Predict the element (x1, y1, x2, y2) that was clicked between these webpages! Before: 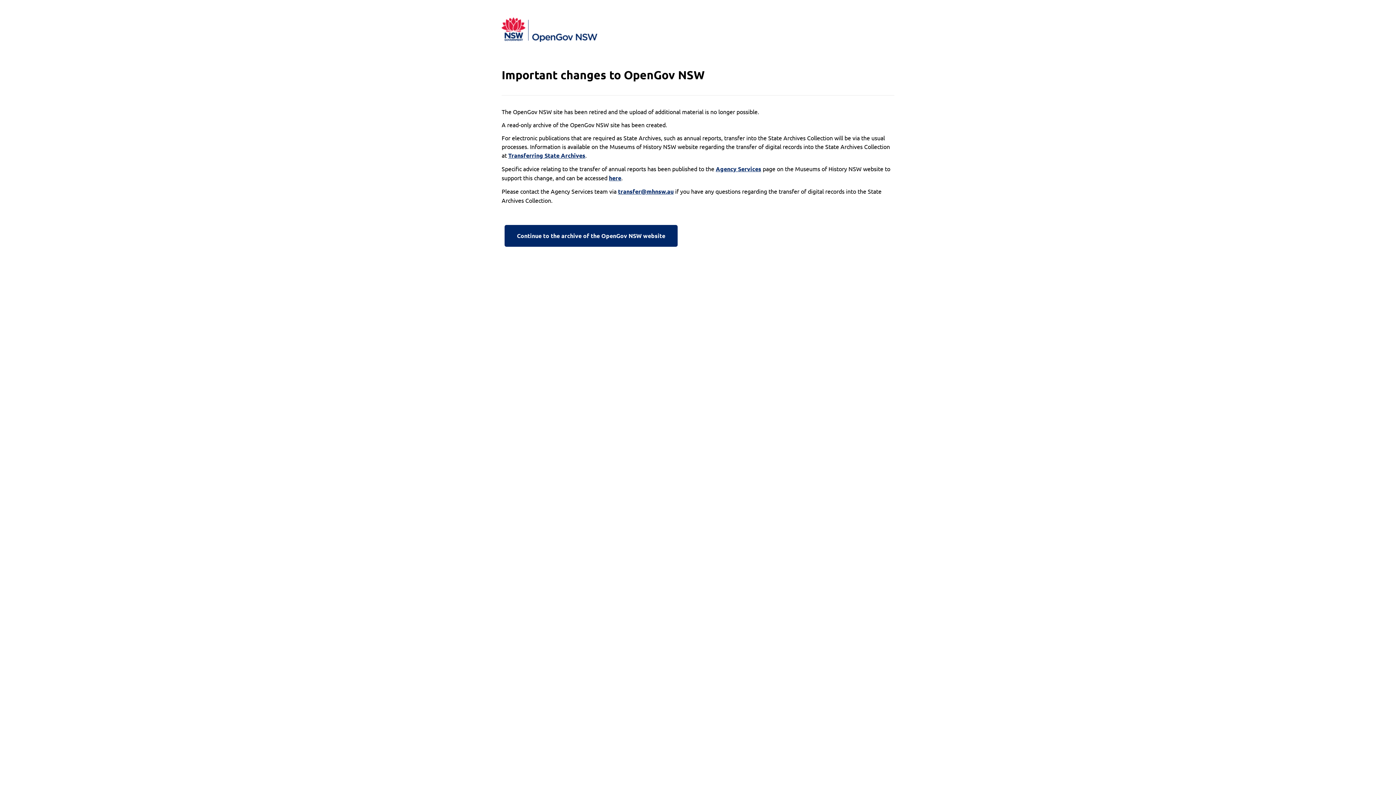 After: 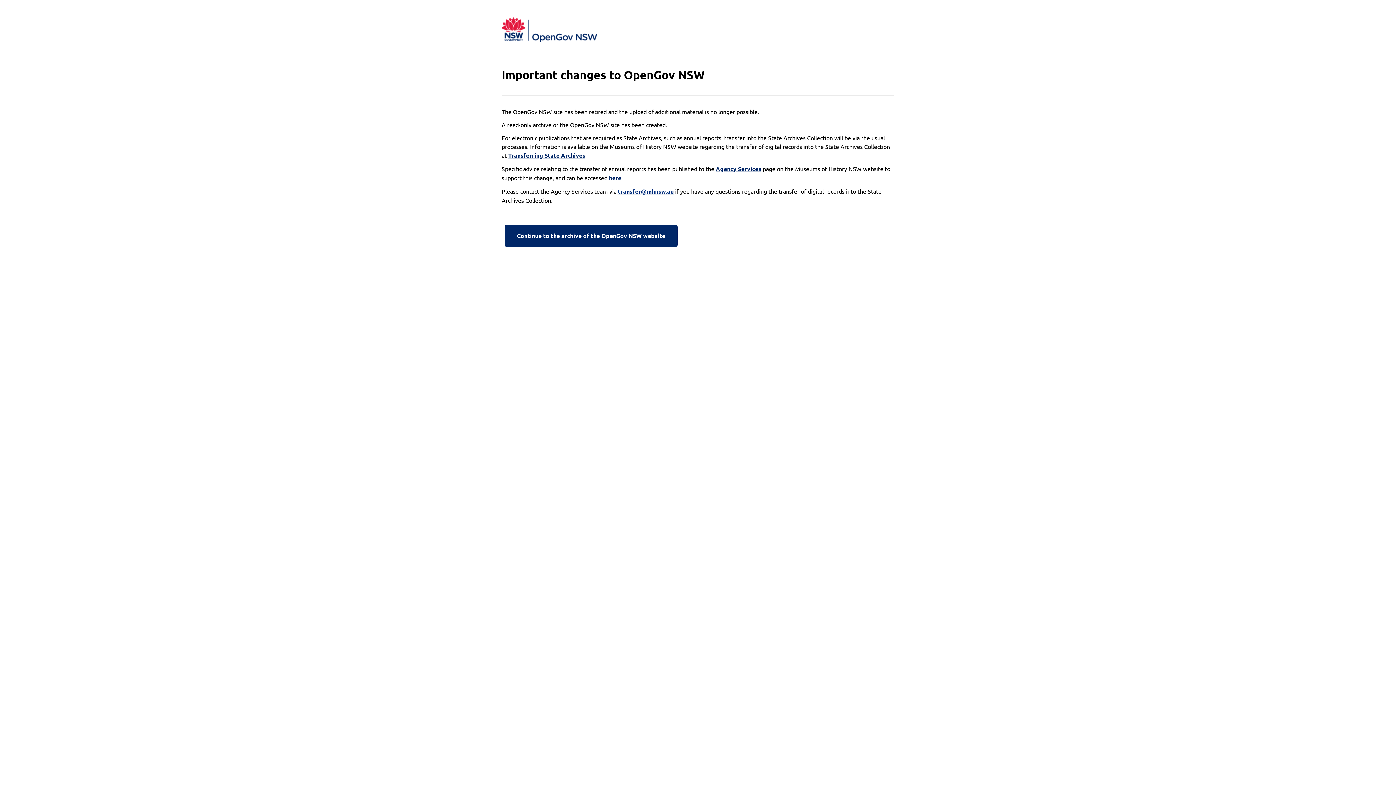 Action: bbox: (618, 187, 673, 196) label: transfer@mhnsw.au